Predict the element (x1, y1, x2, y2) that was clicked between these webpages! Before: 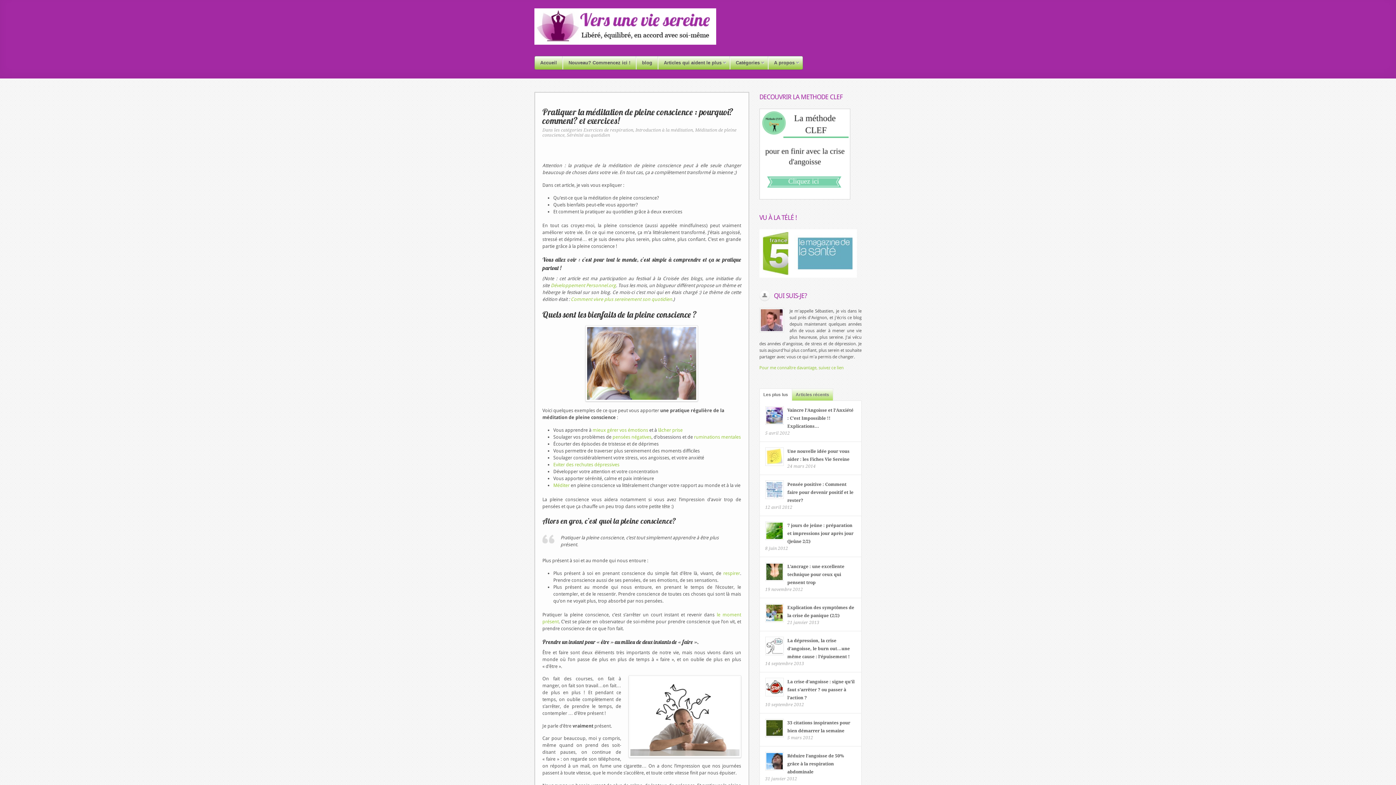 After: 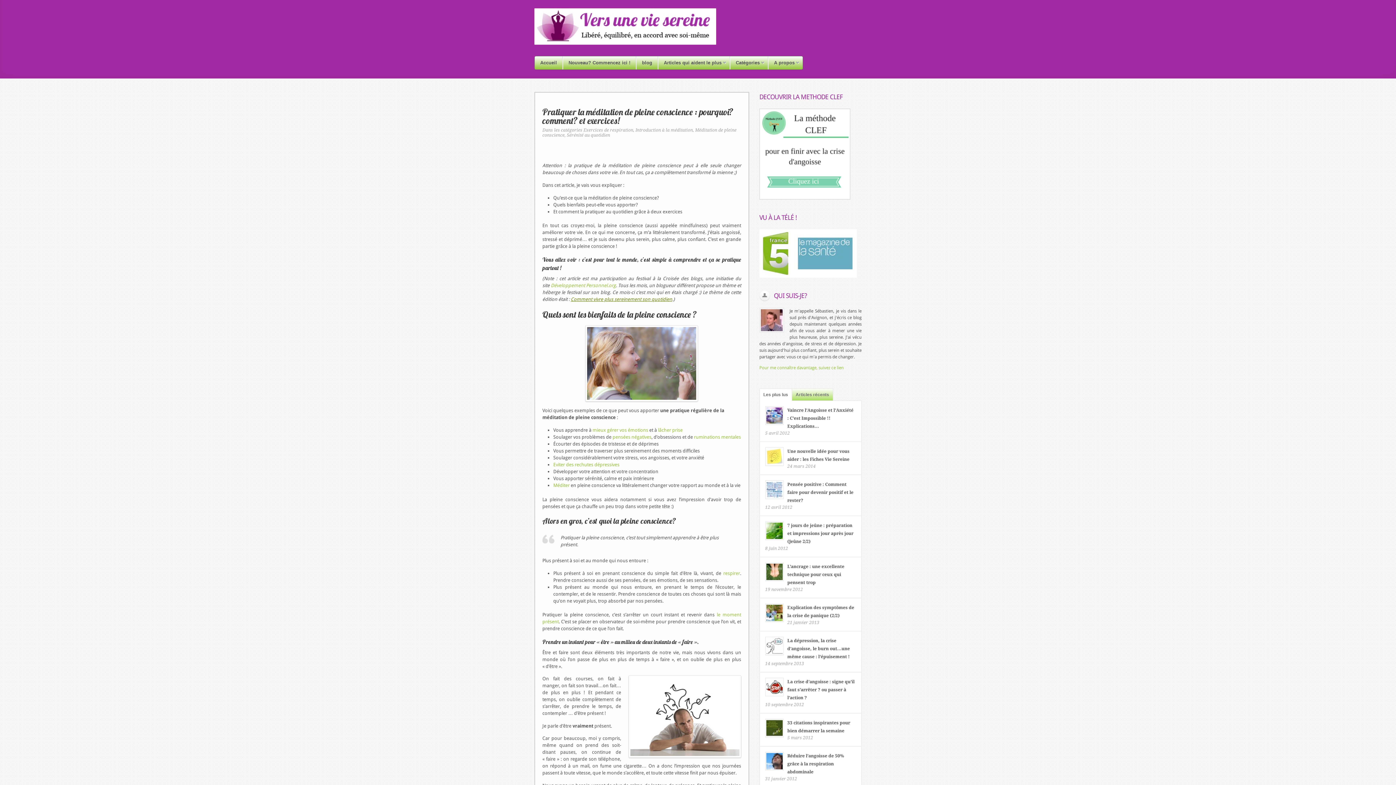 Action: label: Comment vivre plus sereinement son quotidien bbox: (570, 296, 672, 302)